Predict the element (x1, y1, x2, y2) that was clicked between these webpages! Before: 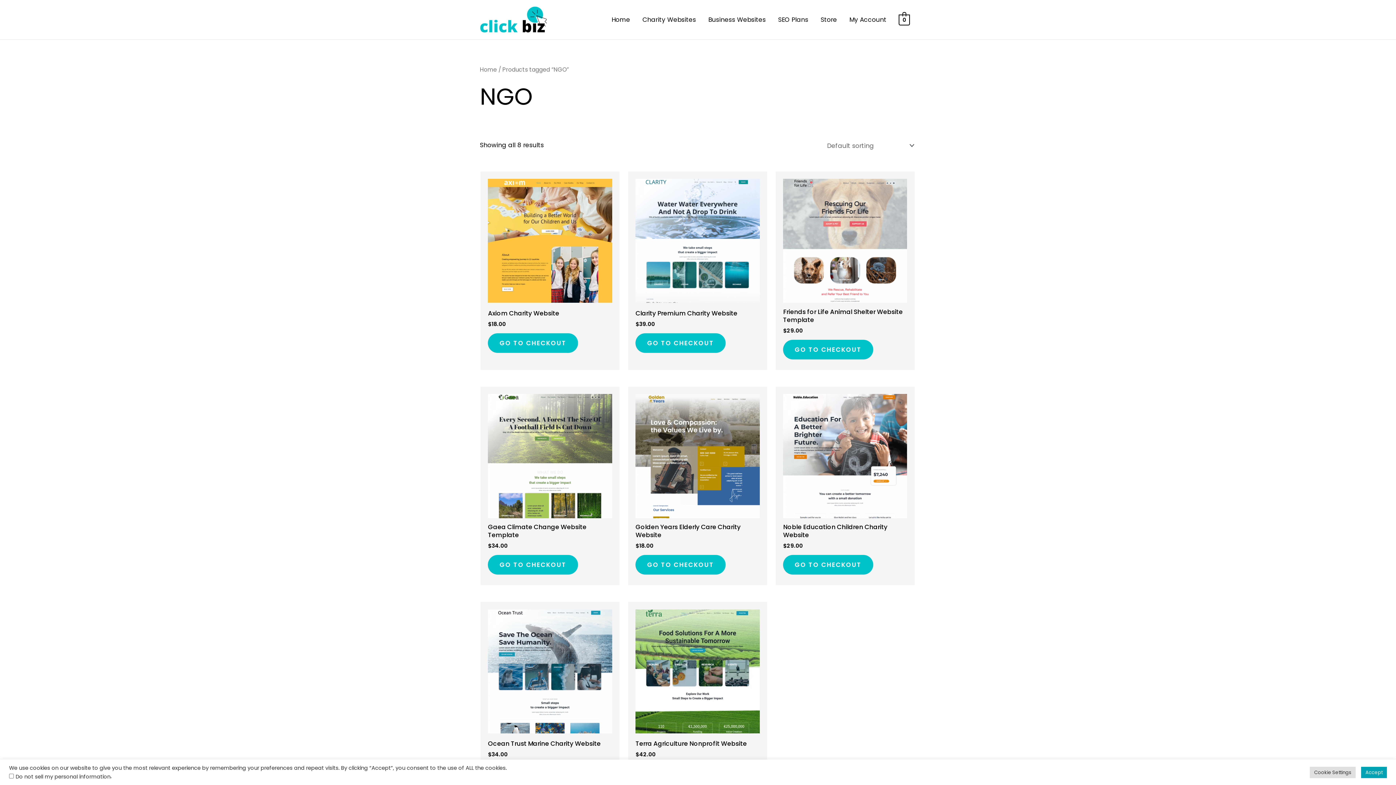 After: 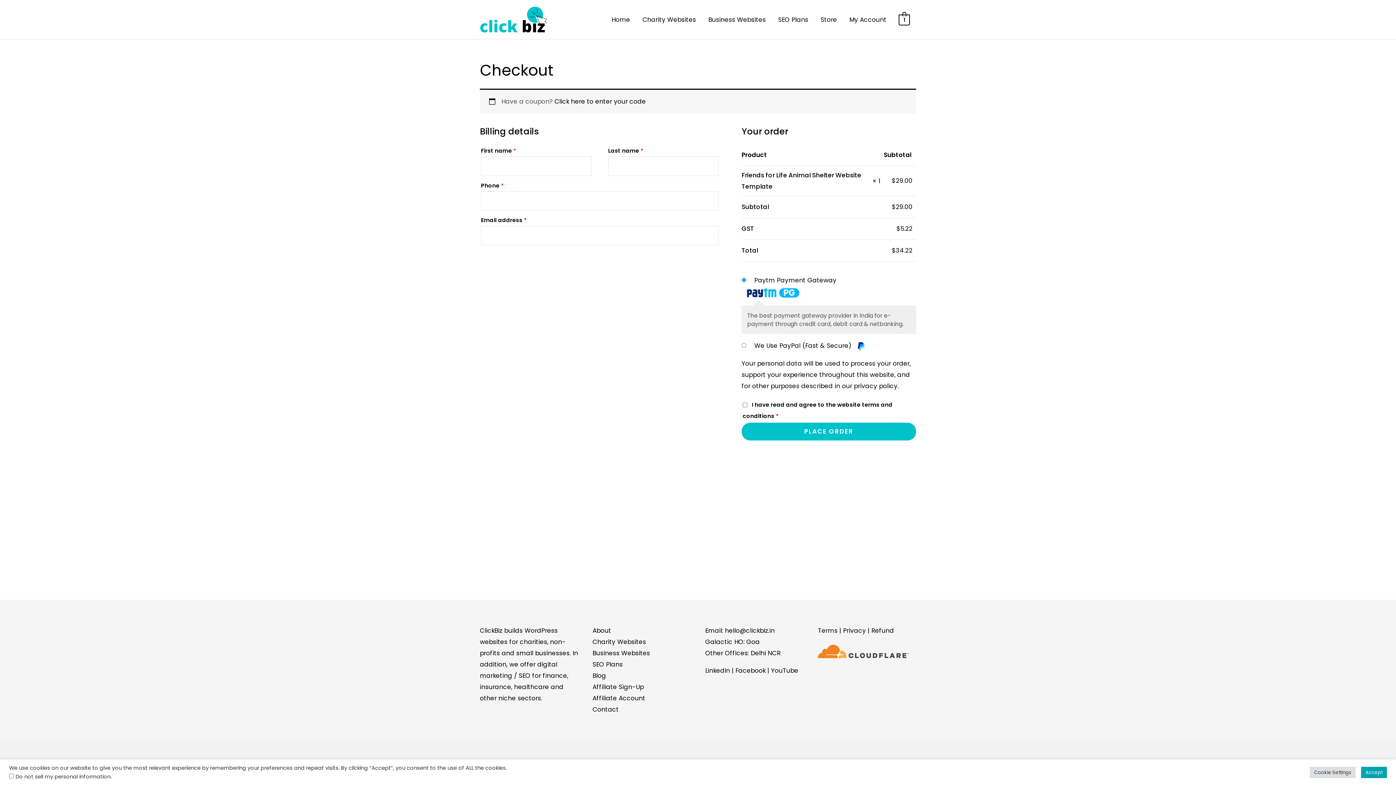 Action: bbox: (783, 339, 873, 359) label: Add to basket: “Friends for Life Animal Shelter Website Template”